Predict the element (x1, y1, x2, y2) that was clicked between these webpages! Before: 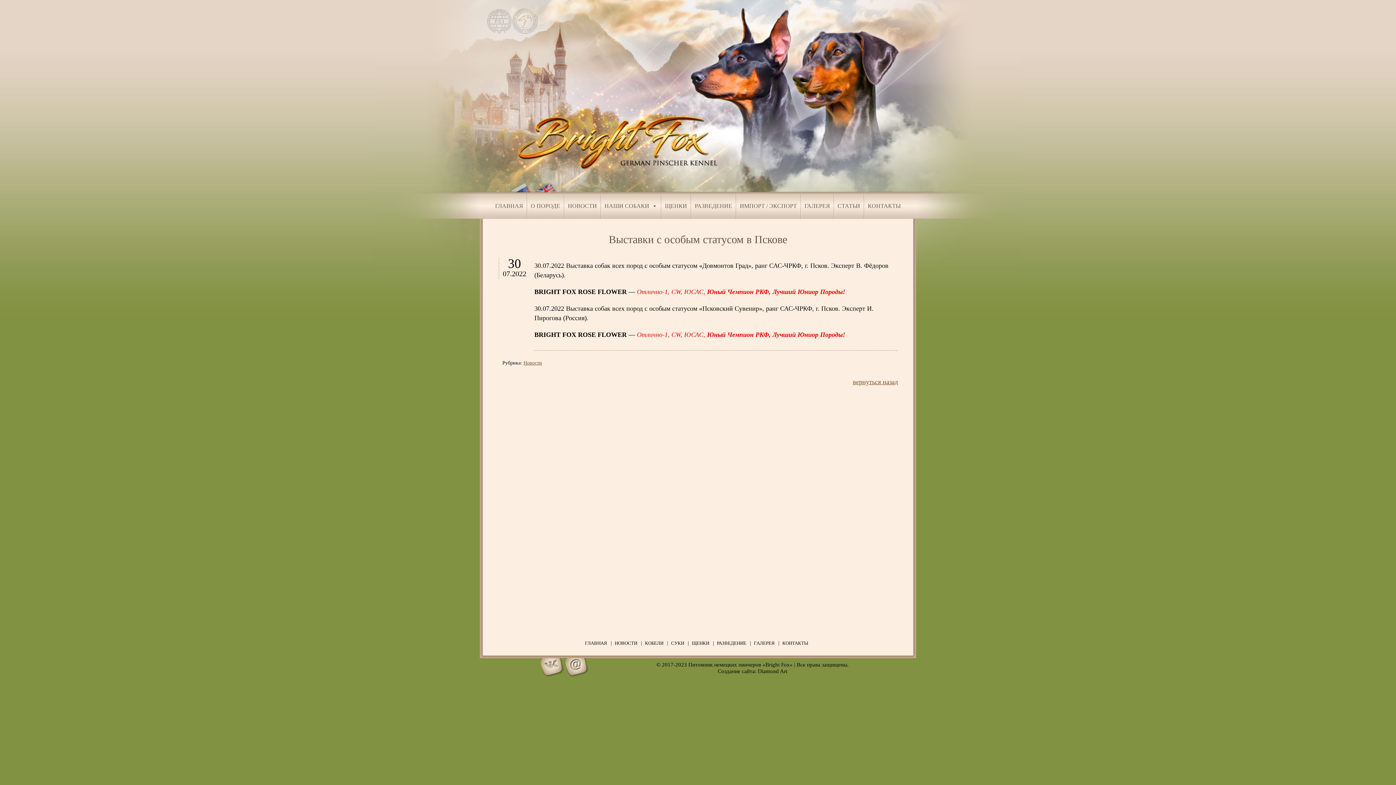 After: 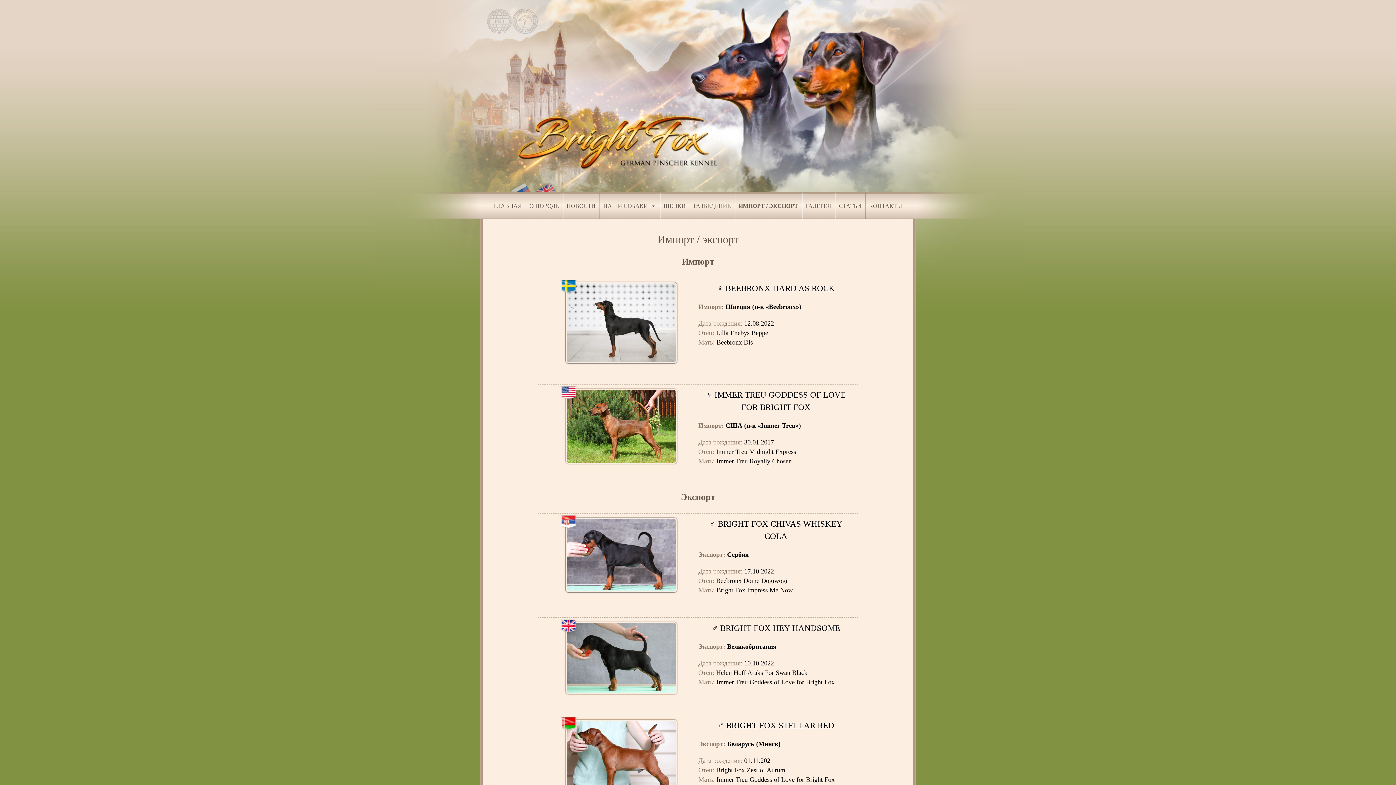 Action: bbox: (736, 193, 800, 218) label: ИМПОРТ / ЭКСПОРТ